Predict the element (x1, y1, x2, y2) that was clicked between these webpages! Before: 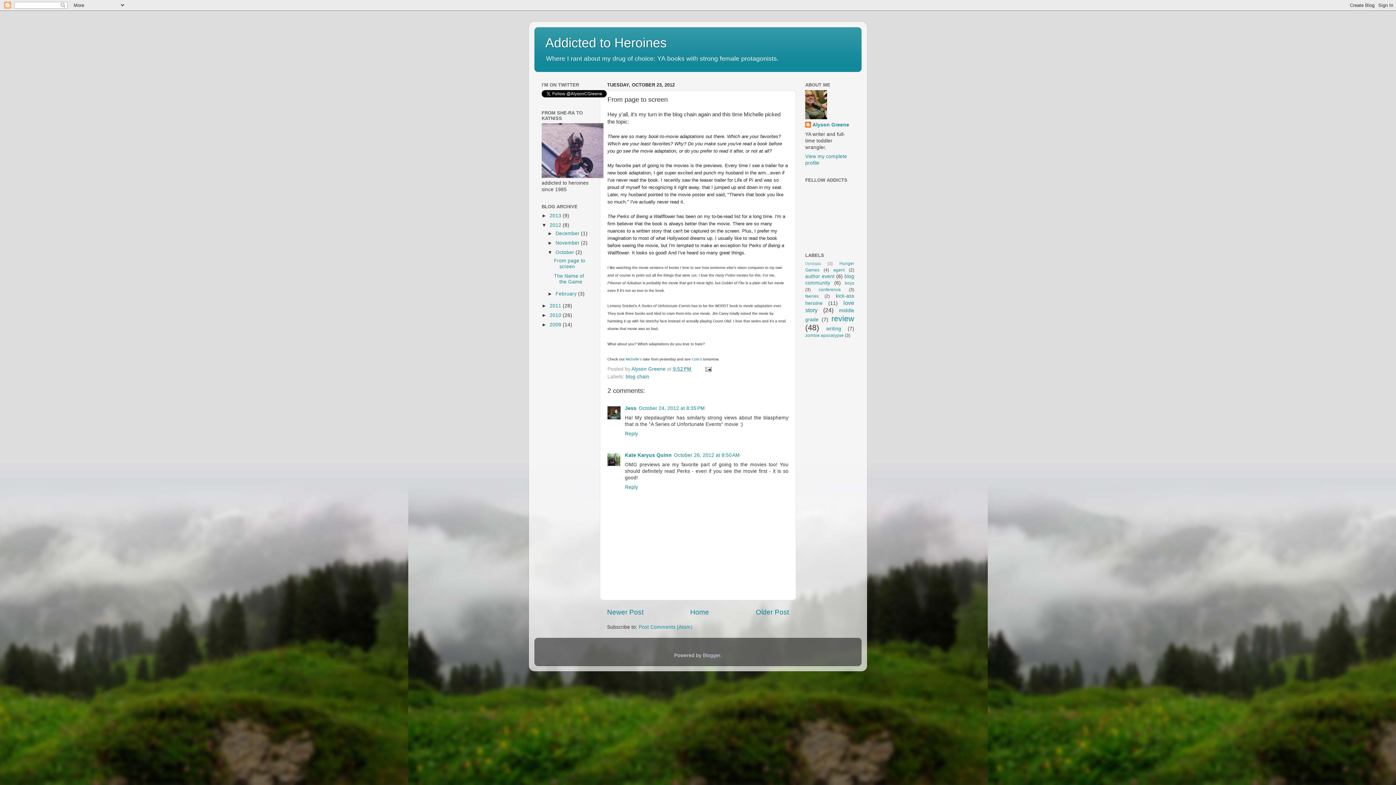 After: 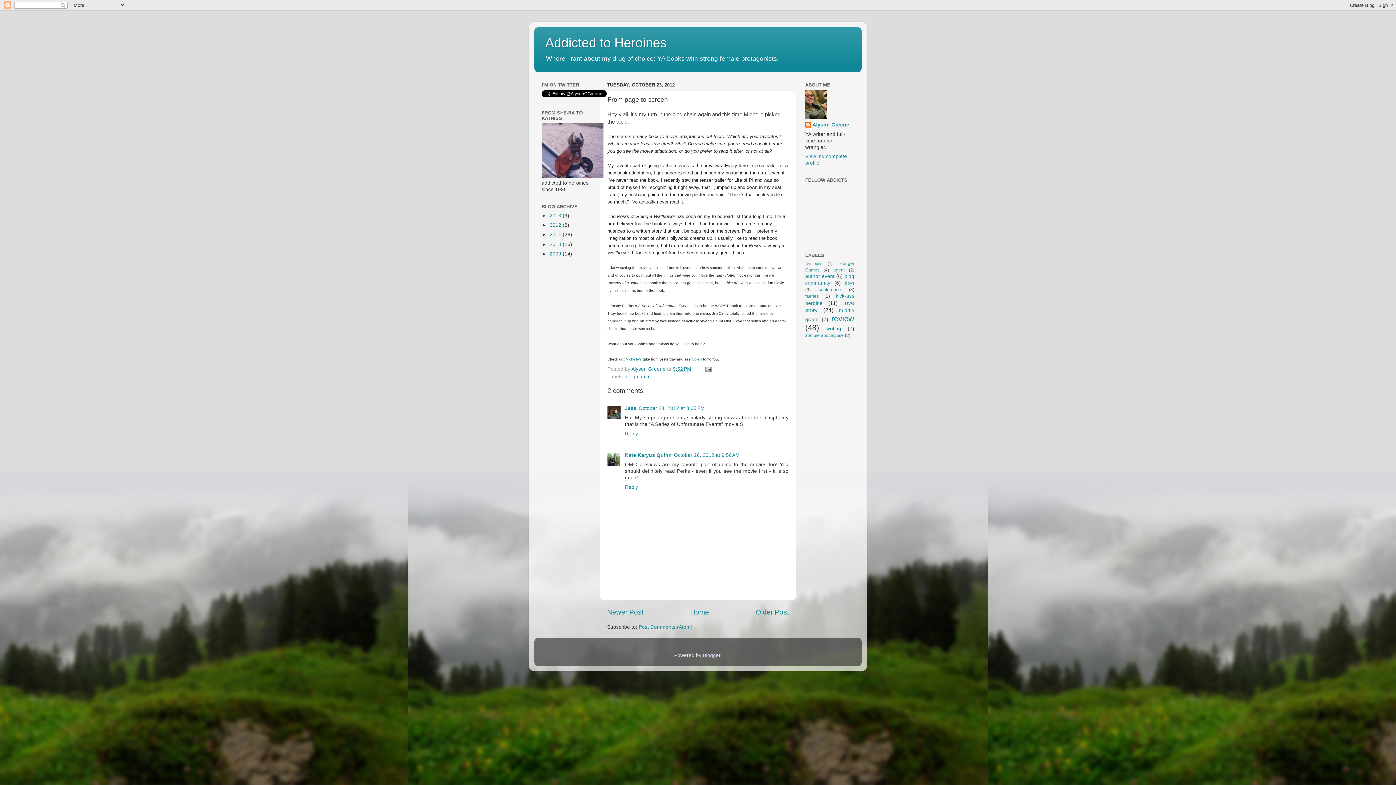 Action: bbox: (541, 222, 549, 228) label: ▼  